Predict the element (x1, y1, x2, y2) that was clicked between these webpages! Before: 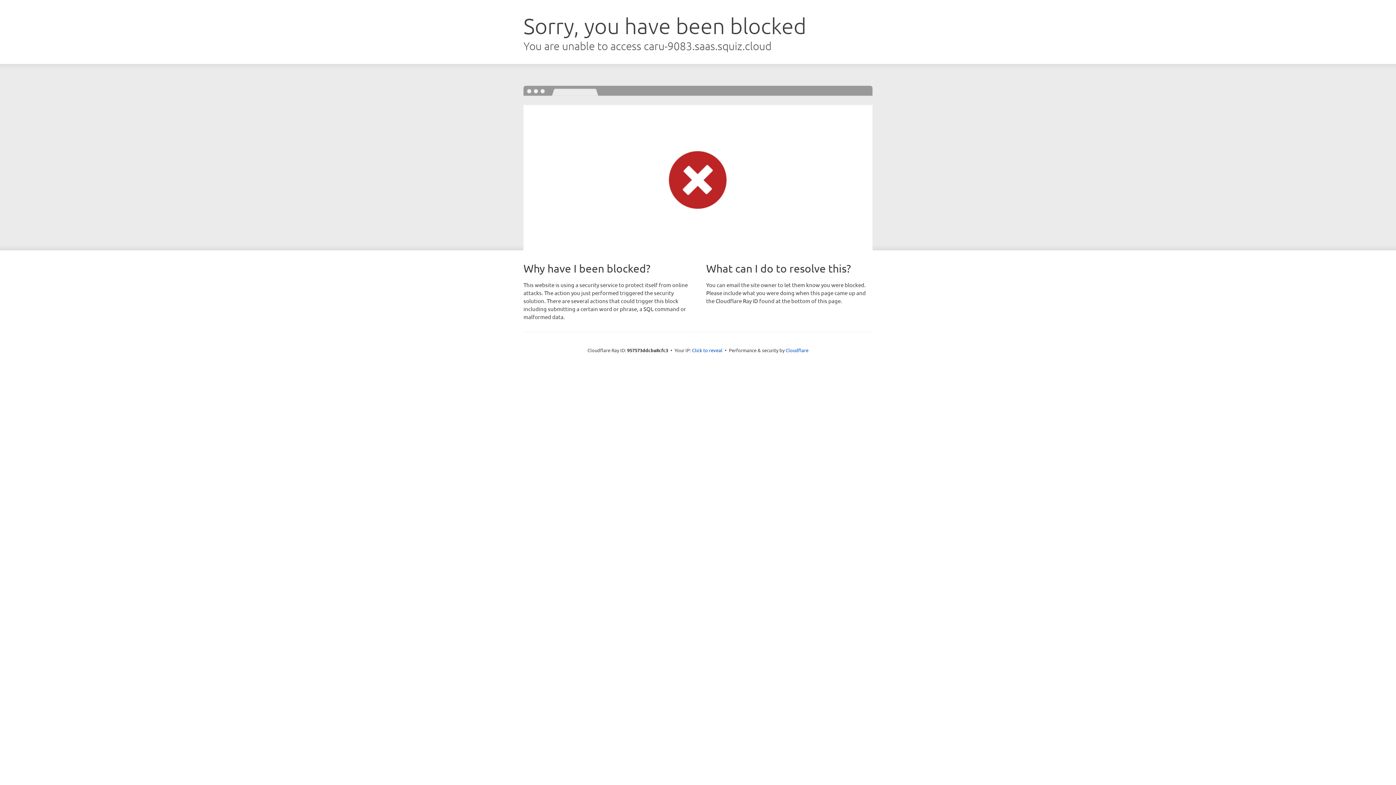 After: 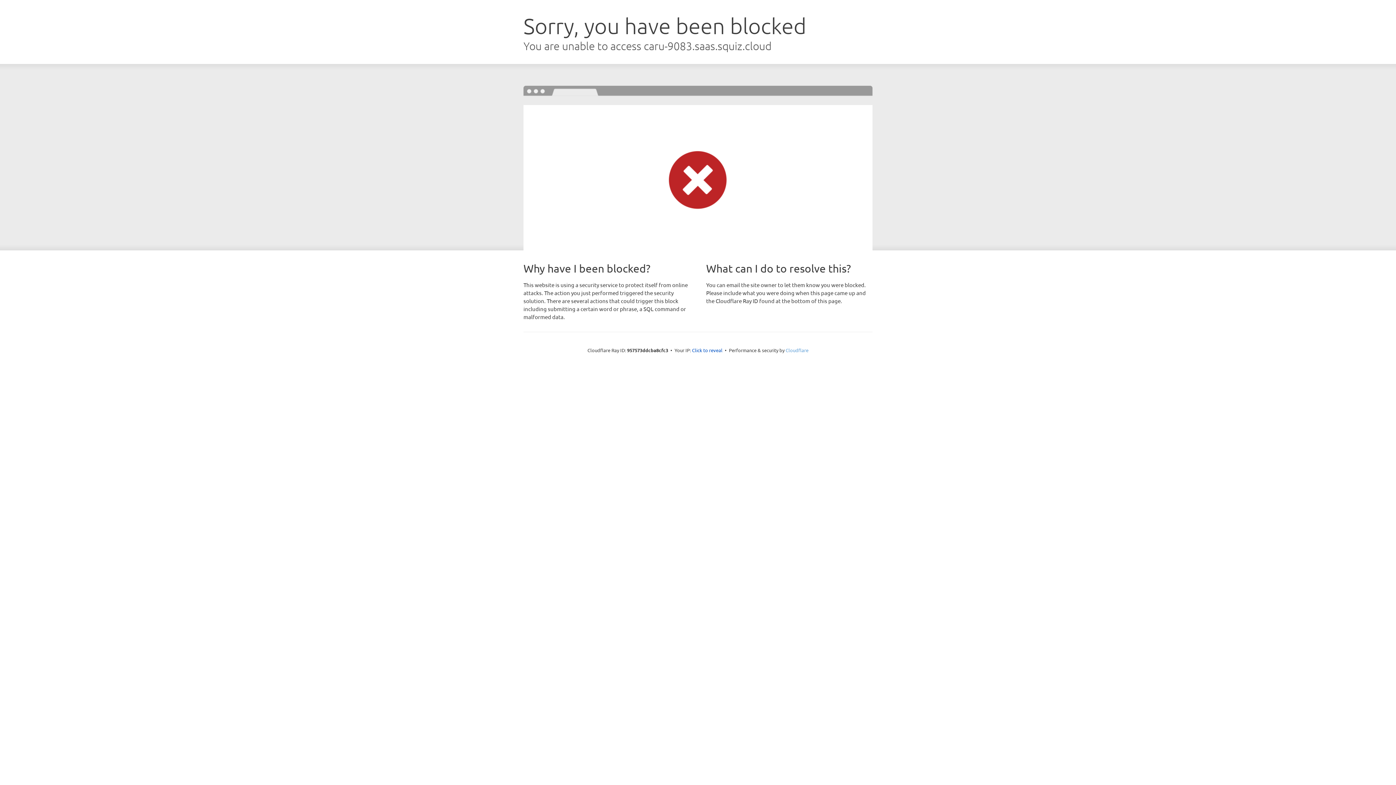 Action: bbox: (785, 347, 808, 353) label: Cloudflare